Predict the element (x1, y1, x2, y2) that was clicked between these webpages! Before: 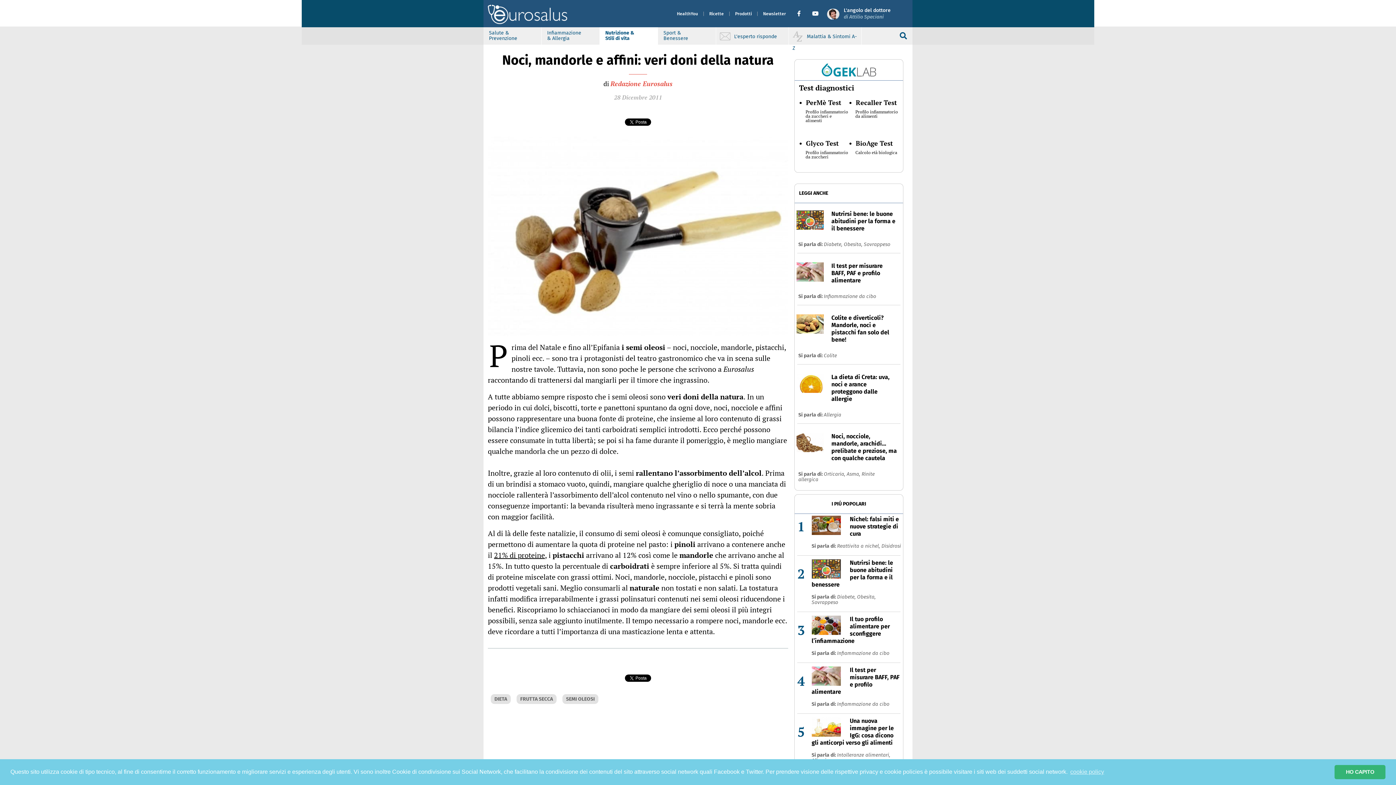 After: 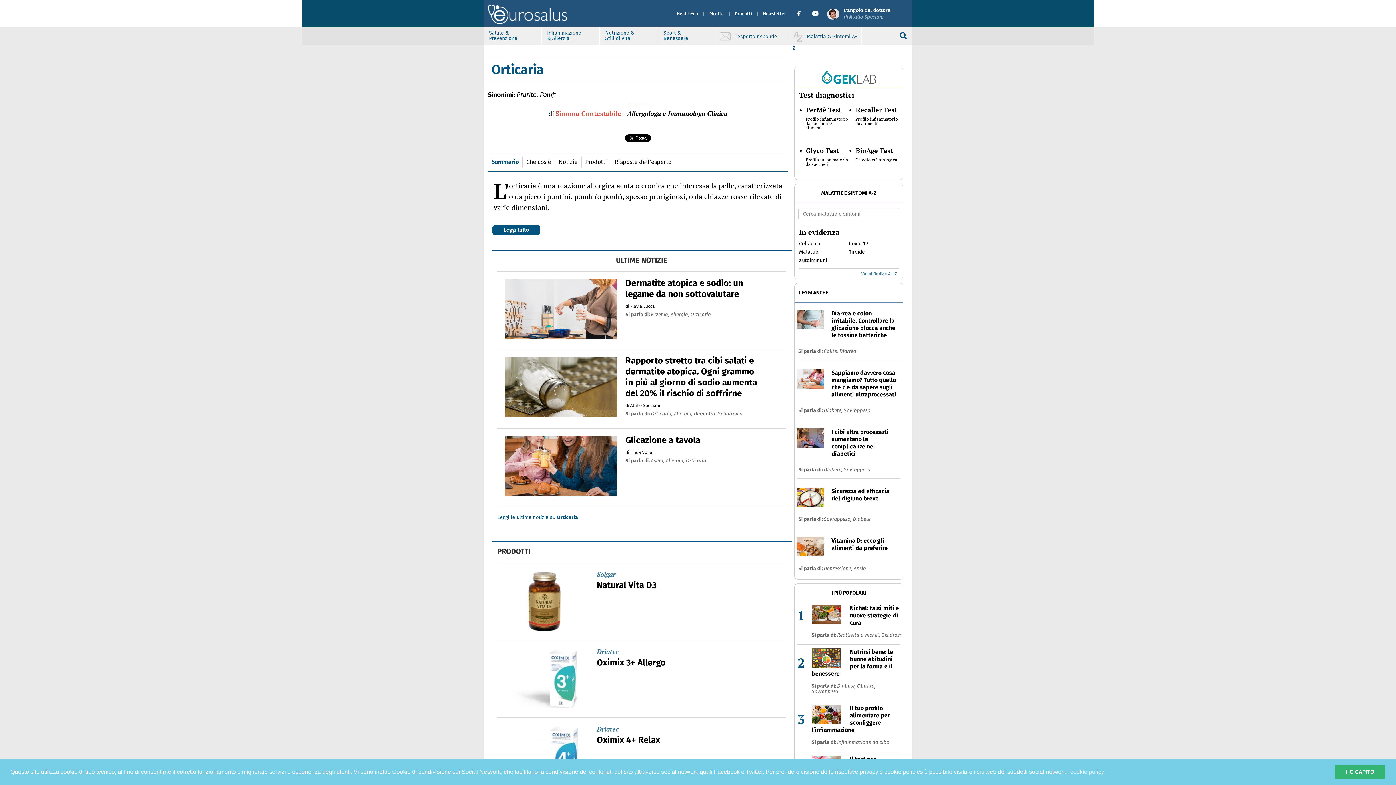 Action: bbox: (824, 471, 846, 477) label: Orticaria, 